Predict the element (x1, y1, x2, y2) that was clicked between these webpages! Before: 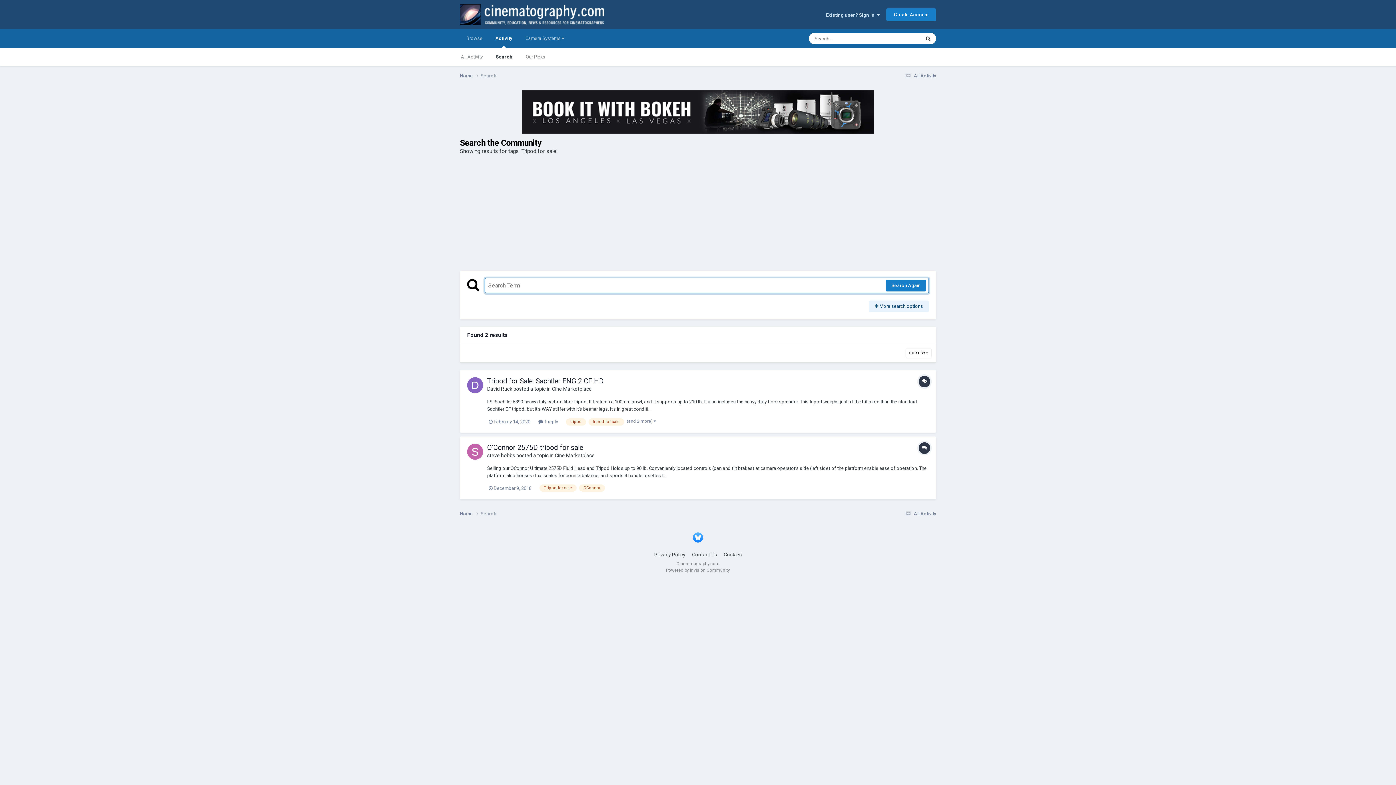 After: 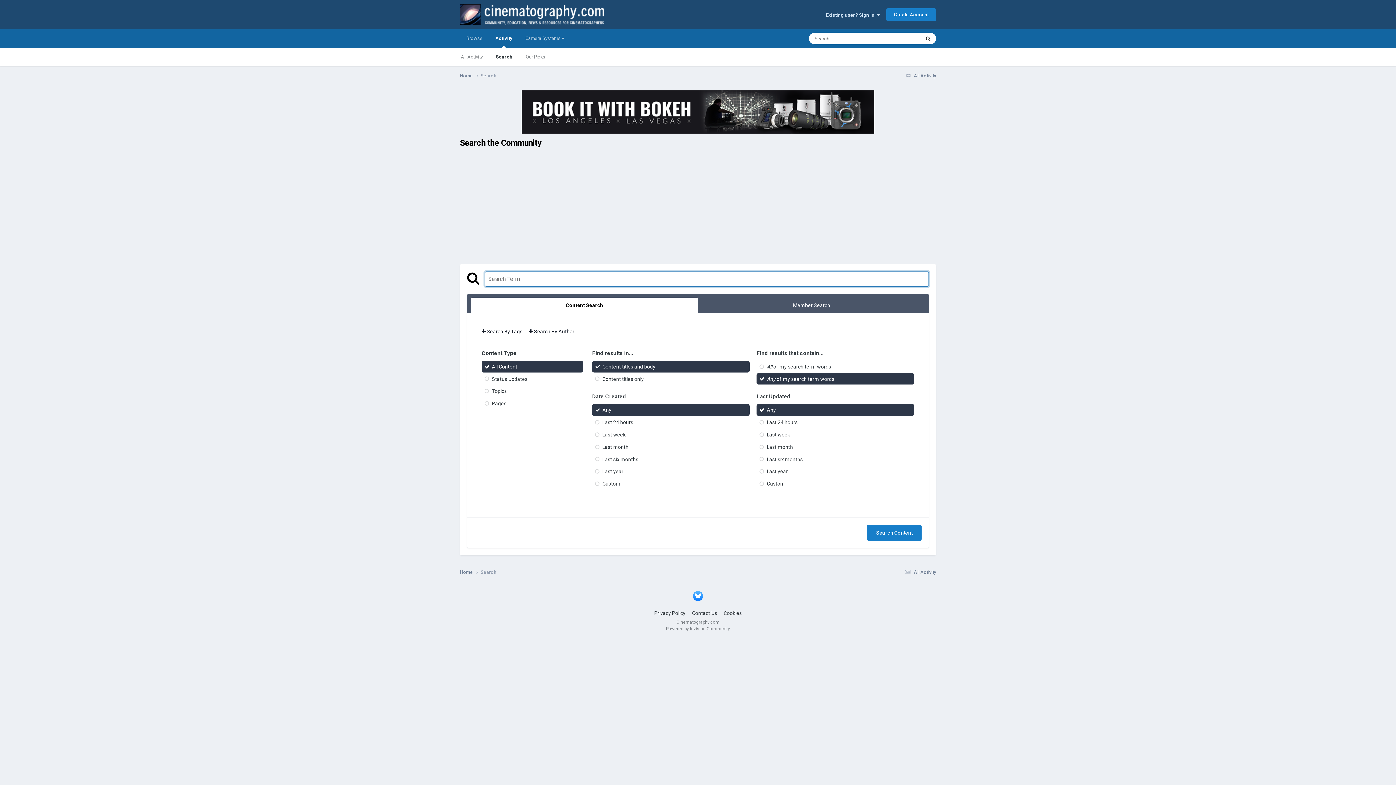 Action: label: Search bbox: (480, 511, 496, 516)